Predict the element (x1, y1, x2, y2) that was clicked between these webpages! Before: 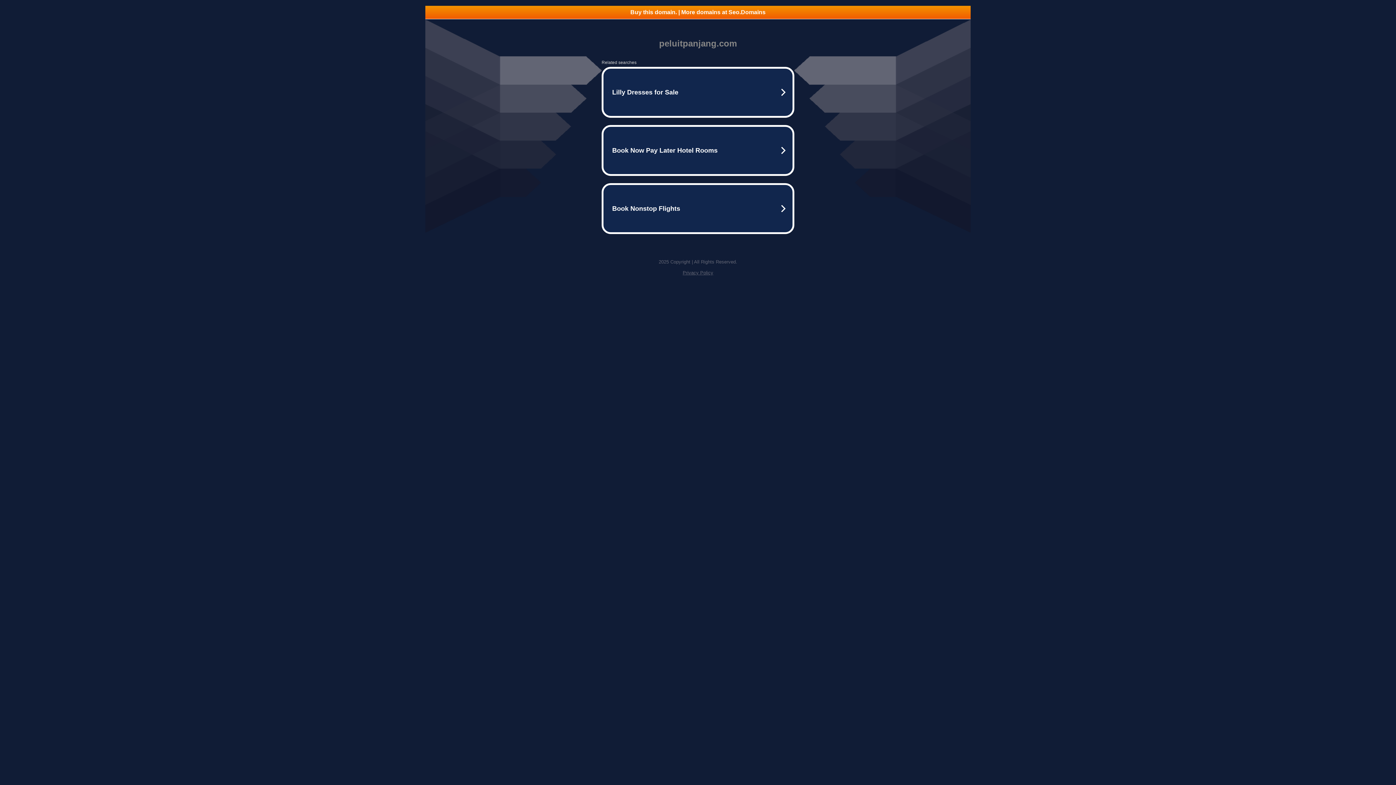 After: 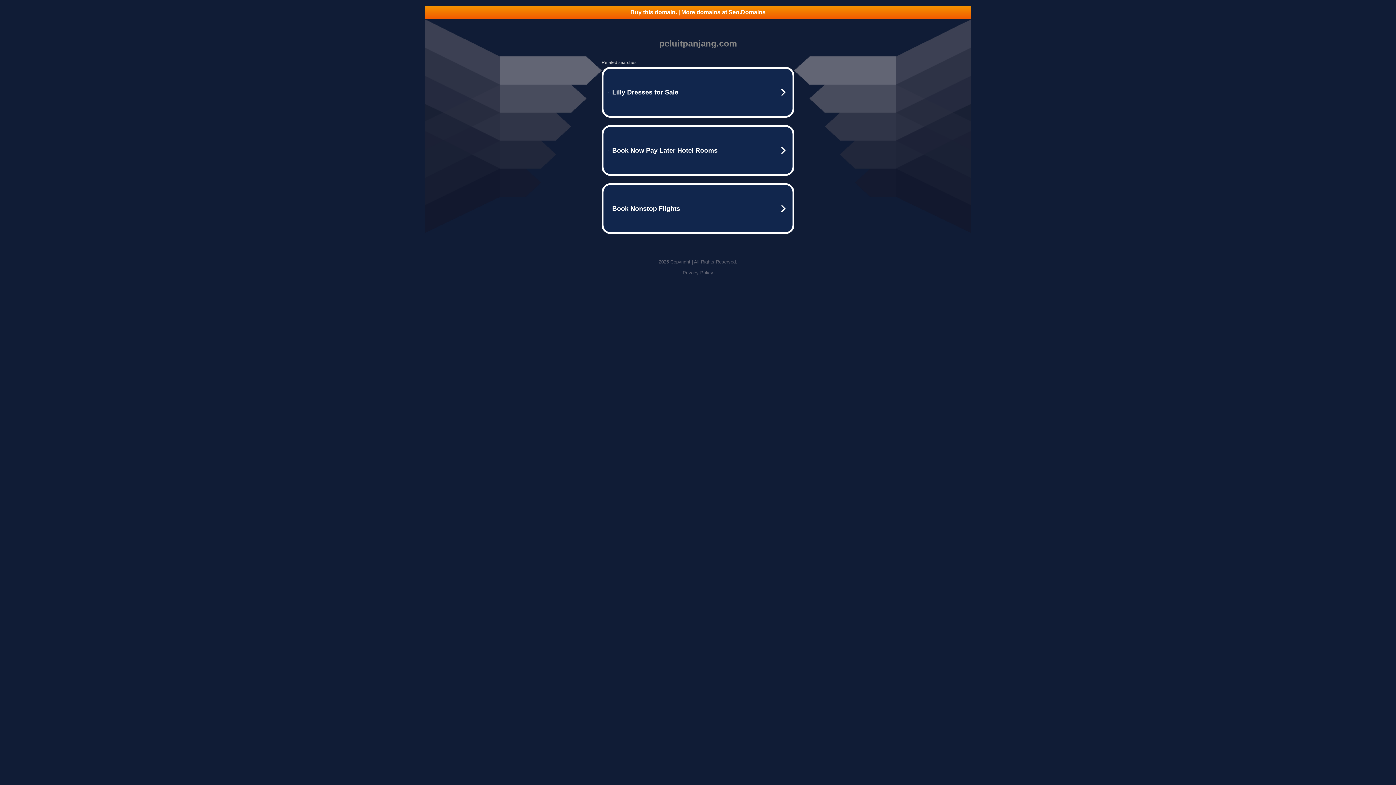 Action: label: Buy this domain. | More domains at Seo.Domains bbox: (425, 5, 970, 18)